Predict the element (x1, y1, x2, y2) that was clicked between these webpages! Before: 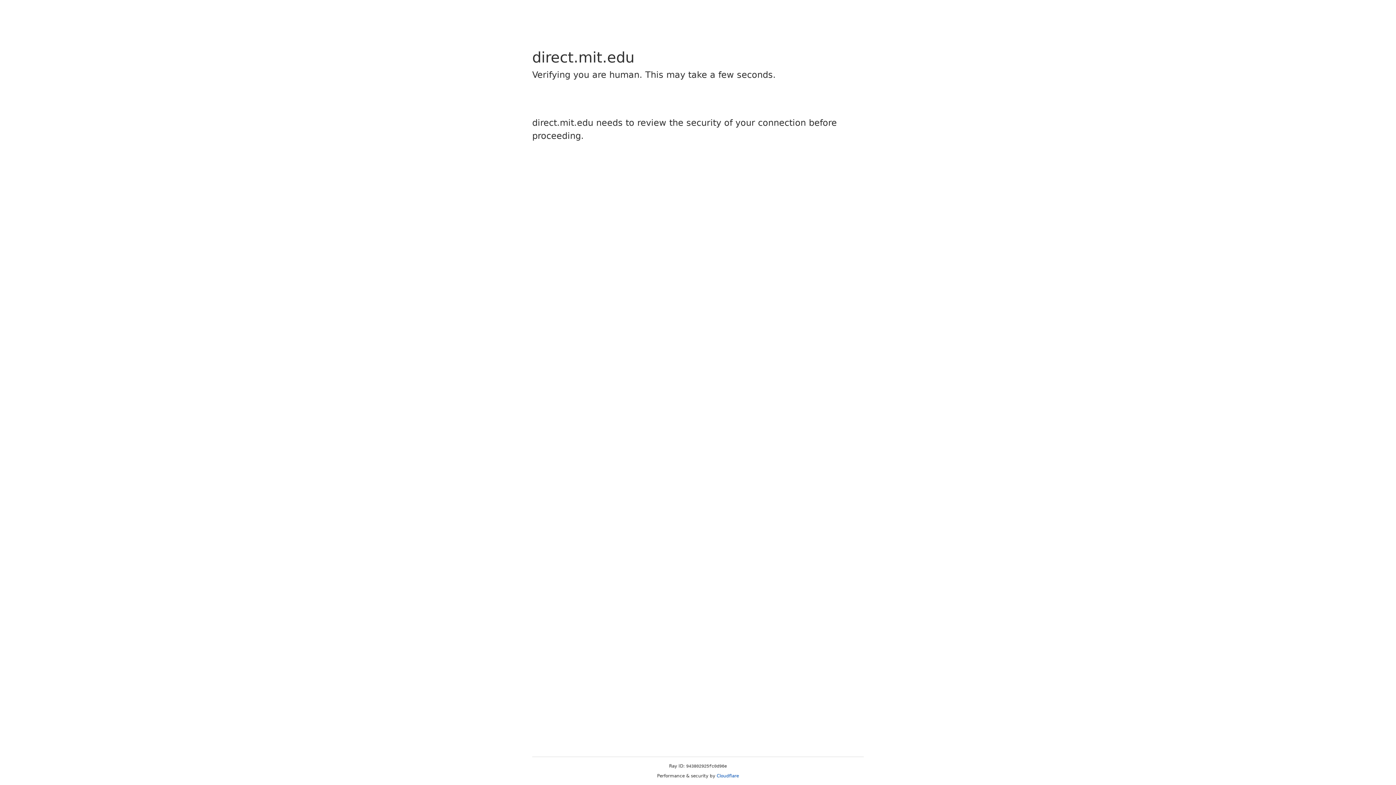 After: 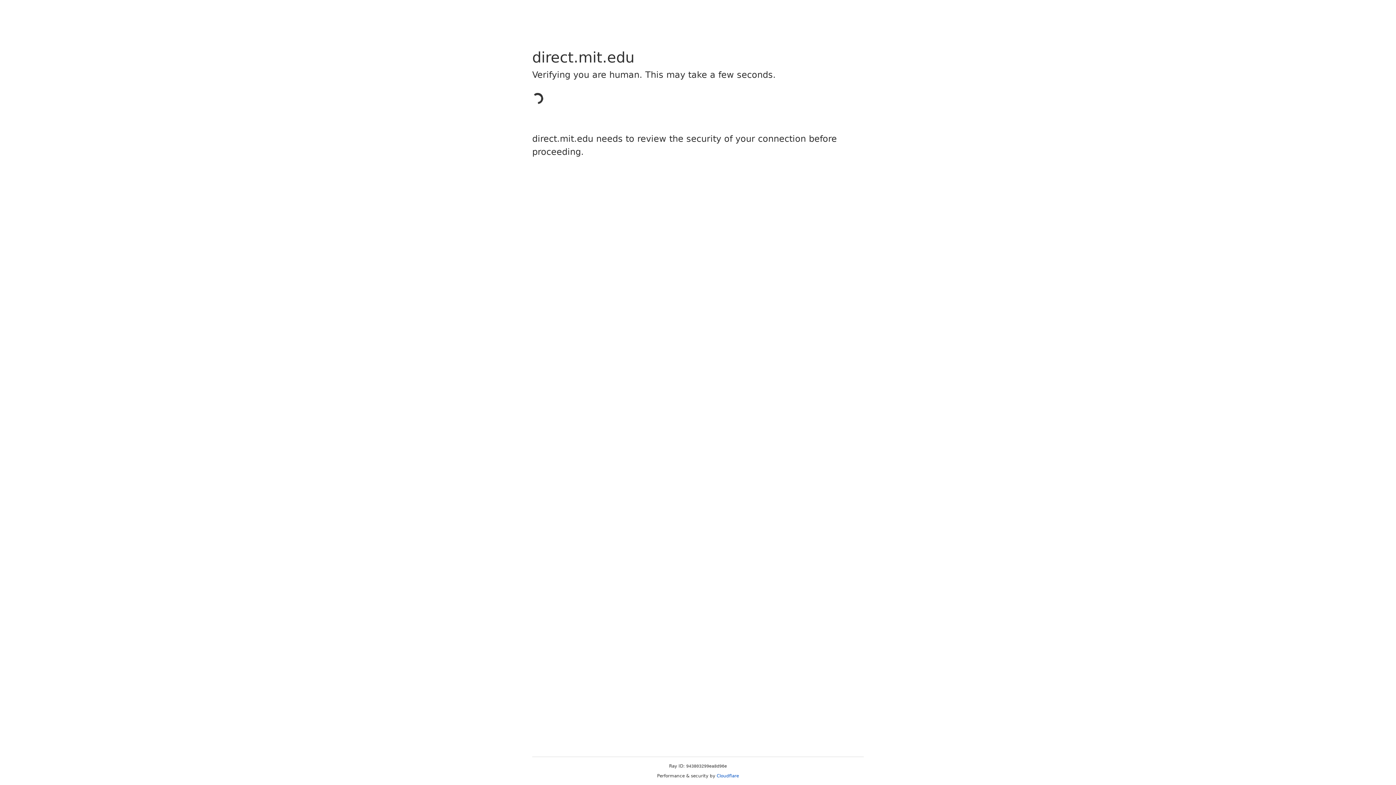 Action: label: Cloudflare bbox: (716, 773, 739, 778)